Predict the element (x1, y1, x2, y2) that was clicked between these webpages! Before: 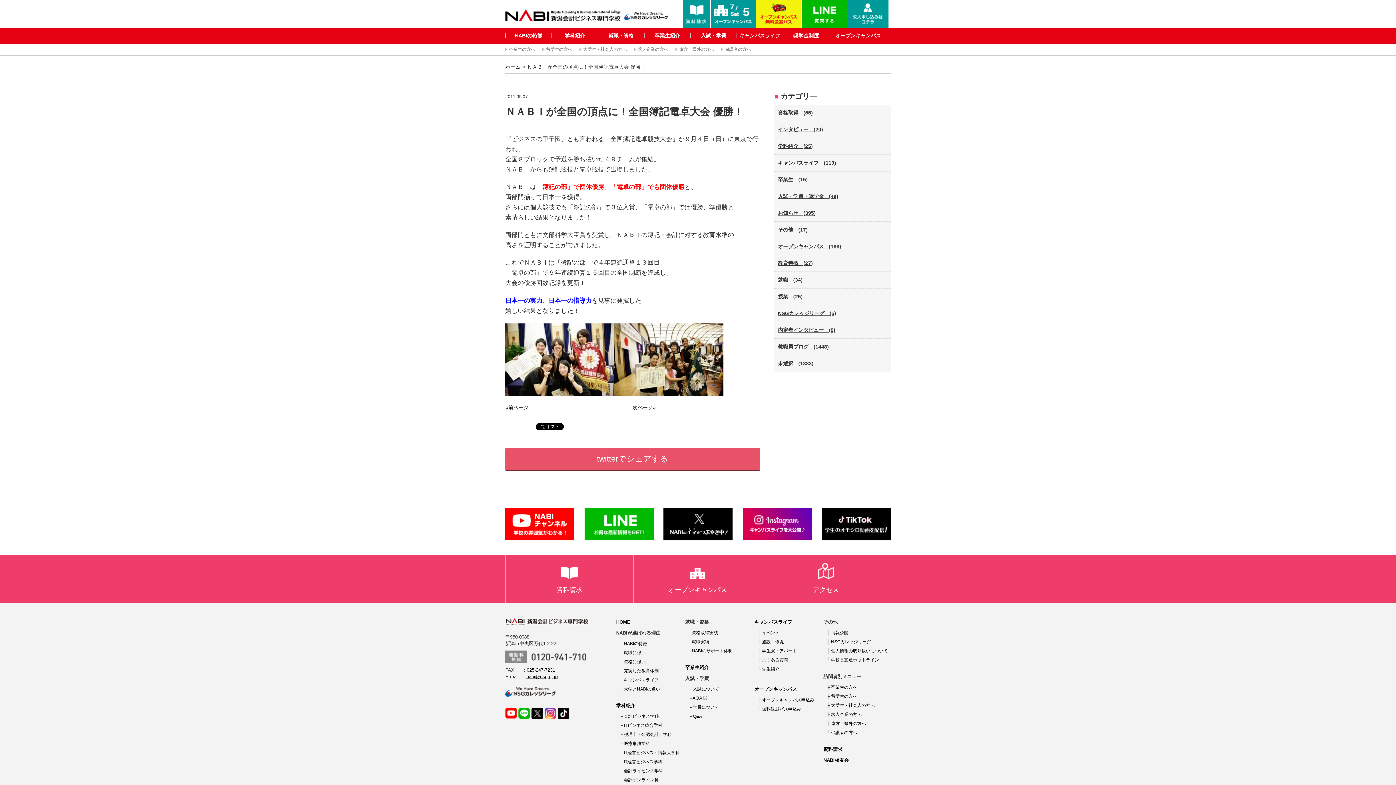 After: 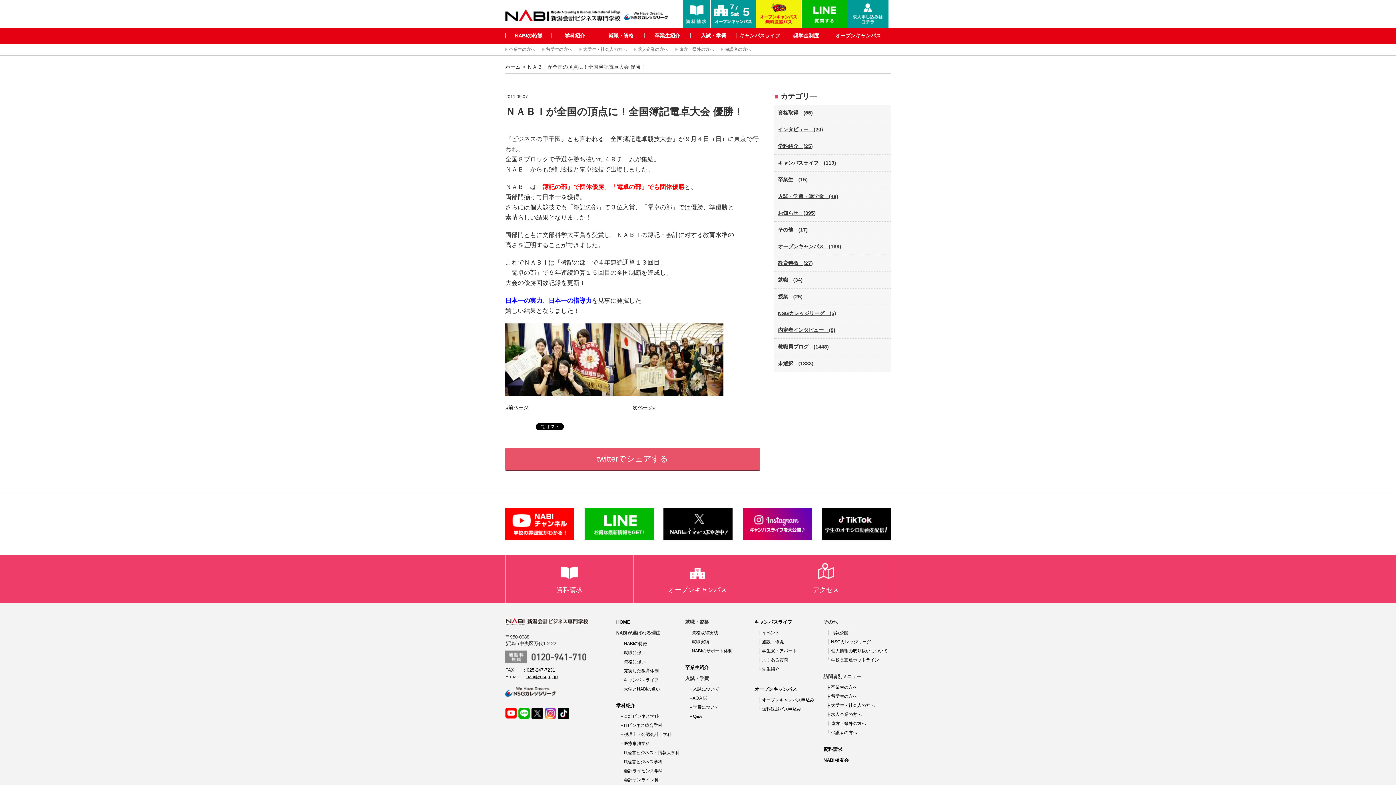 Action: label: 求人企業の方へ bbox: (831, 712, 861, 717)